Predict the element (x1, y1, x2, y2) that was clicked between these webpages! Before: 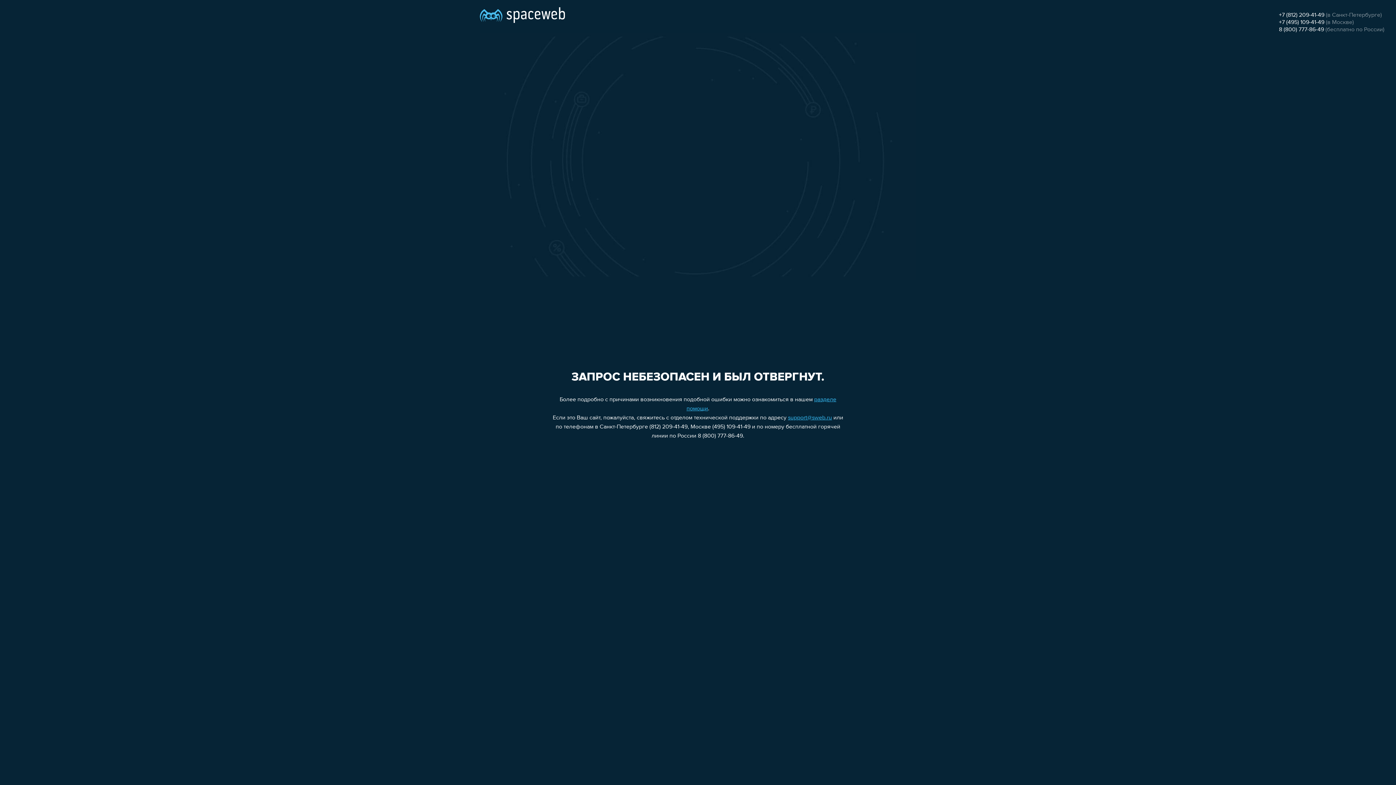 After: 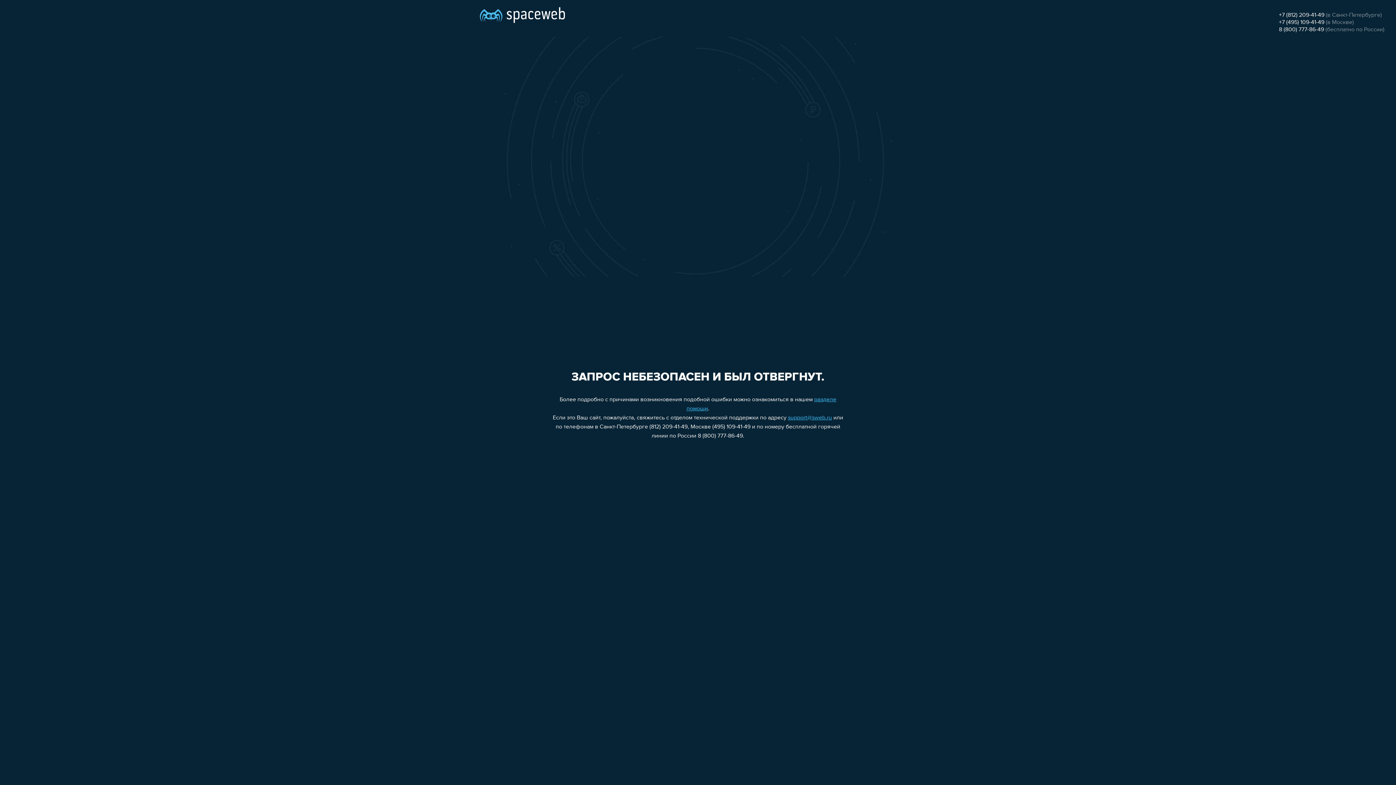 Action: label: +7 (495) 109-41-49 bbox: (1279, 19, 1324, 25)